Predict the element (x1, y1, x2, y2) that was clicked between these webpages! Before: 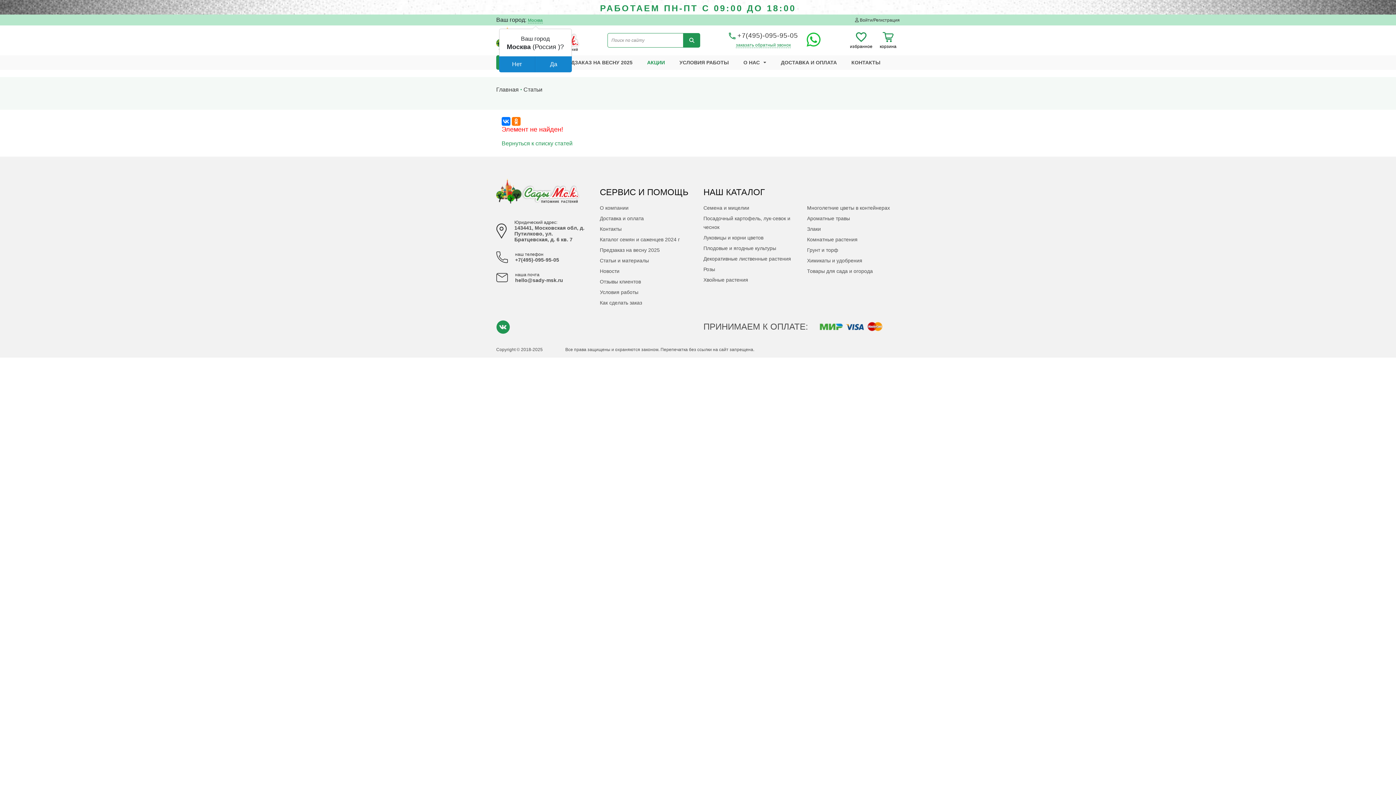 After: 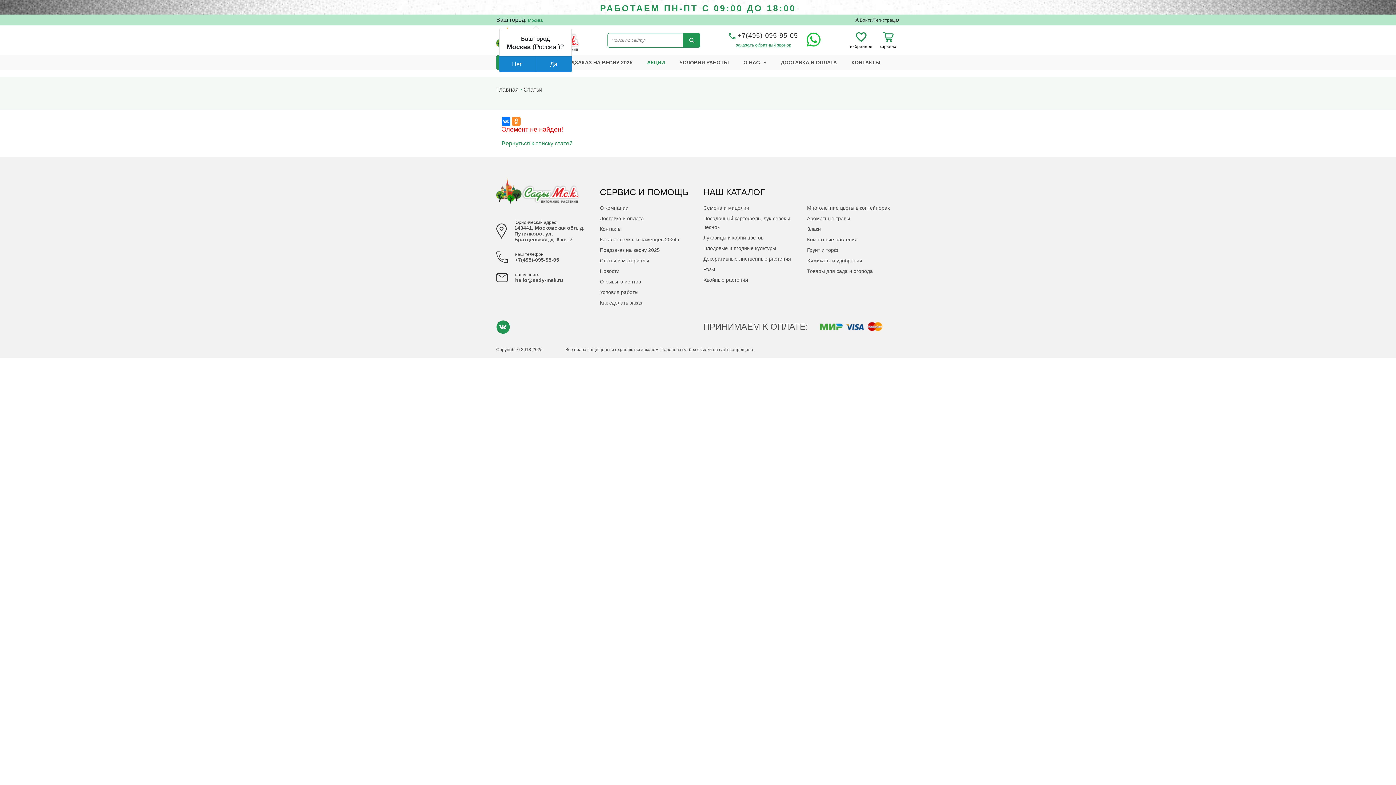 Action: bbox: (512, 117, 520, 125)